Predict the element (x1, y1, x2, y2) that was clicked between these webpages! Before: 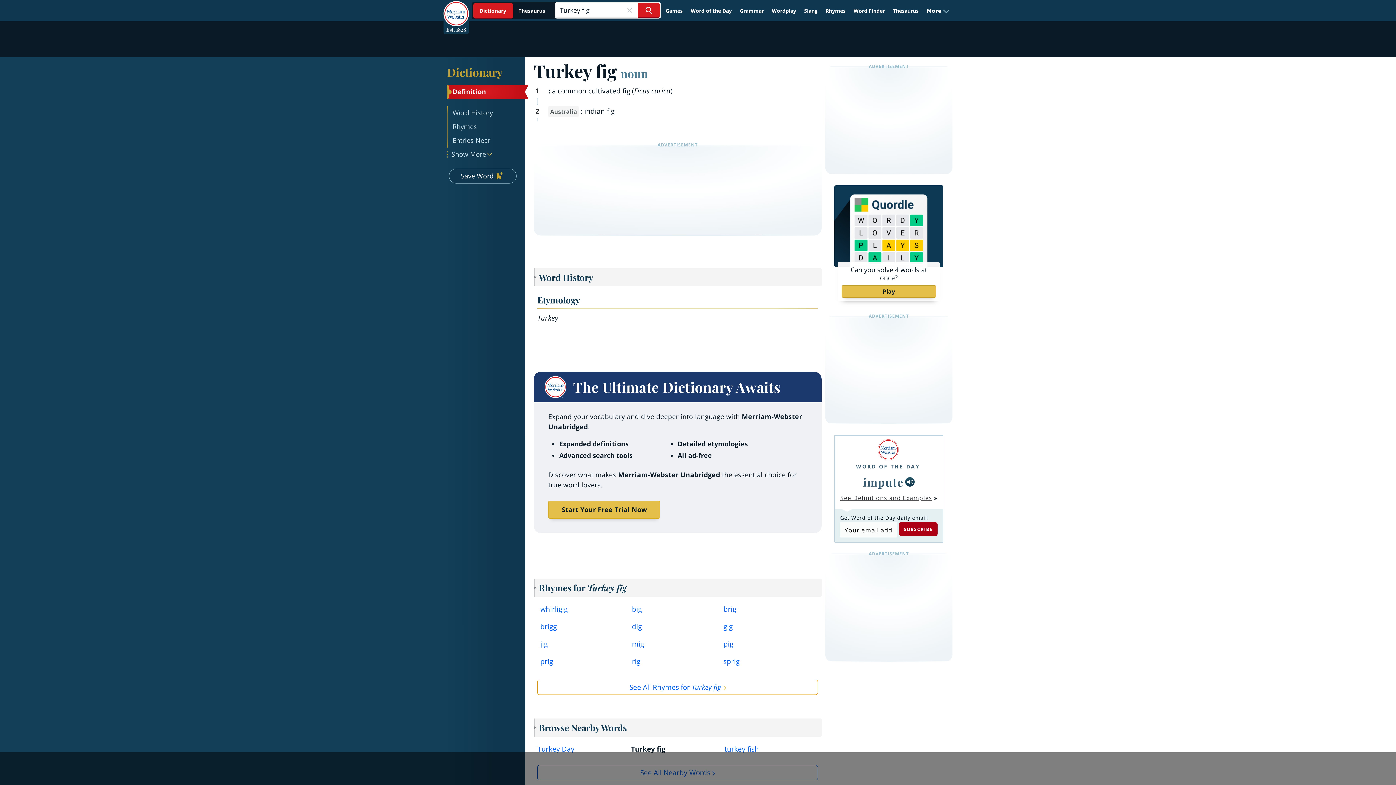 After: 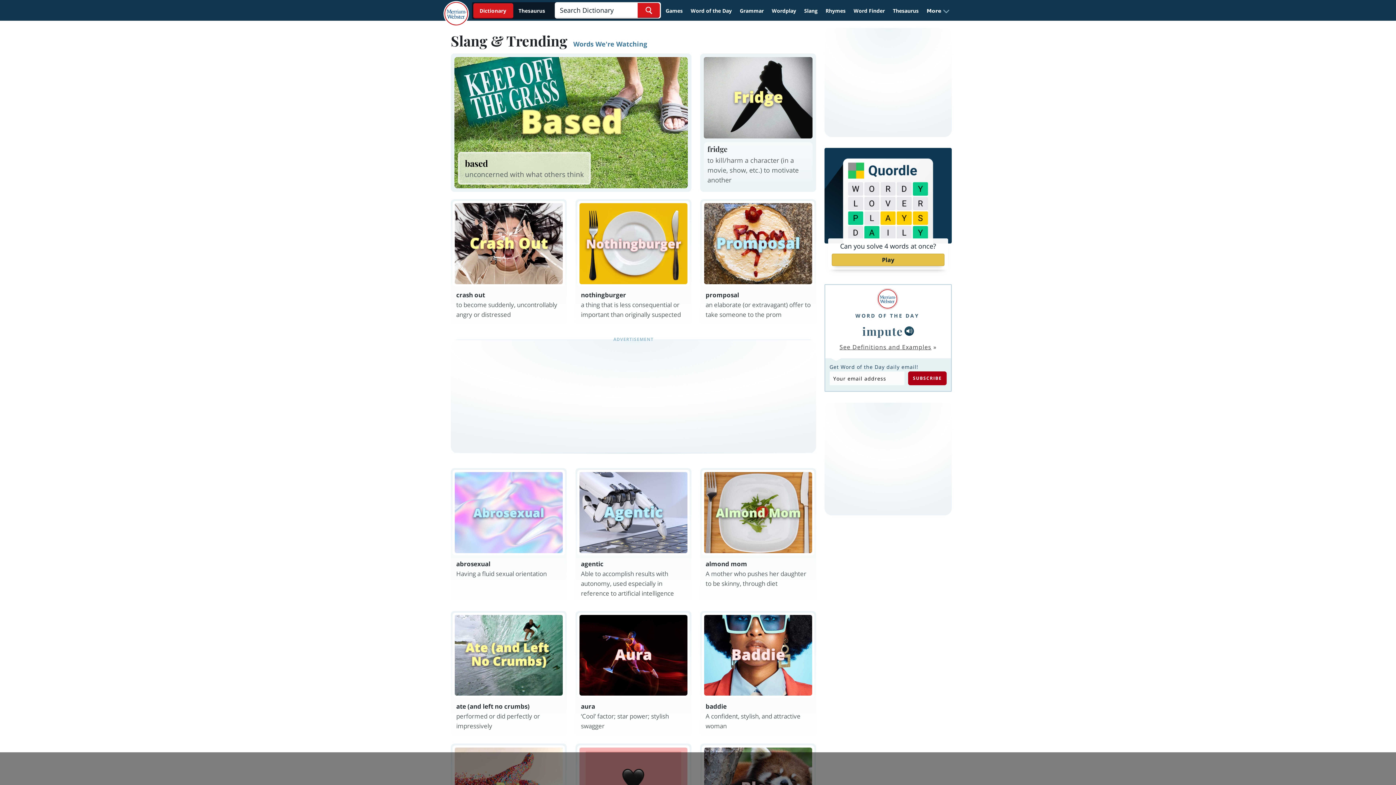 Action: label: Slang bbox: (801, 4, 821, 17)